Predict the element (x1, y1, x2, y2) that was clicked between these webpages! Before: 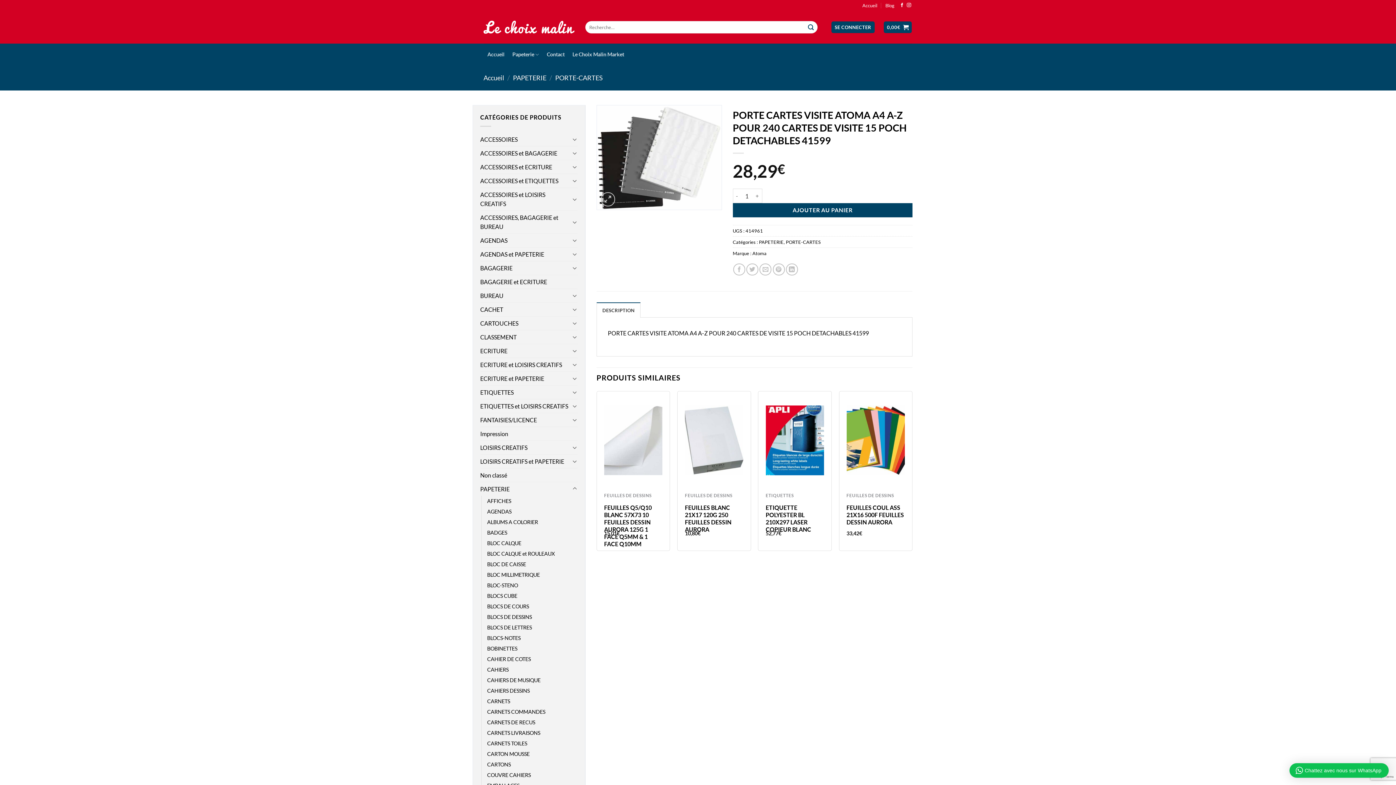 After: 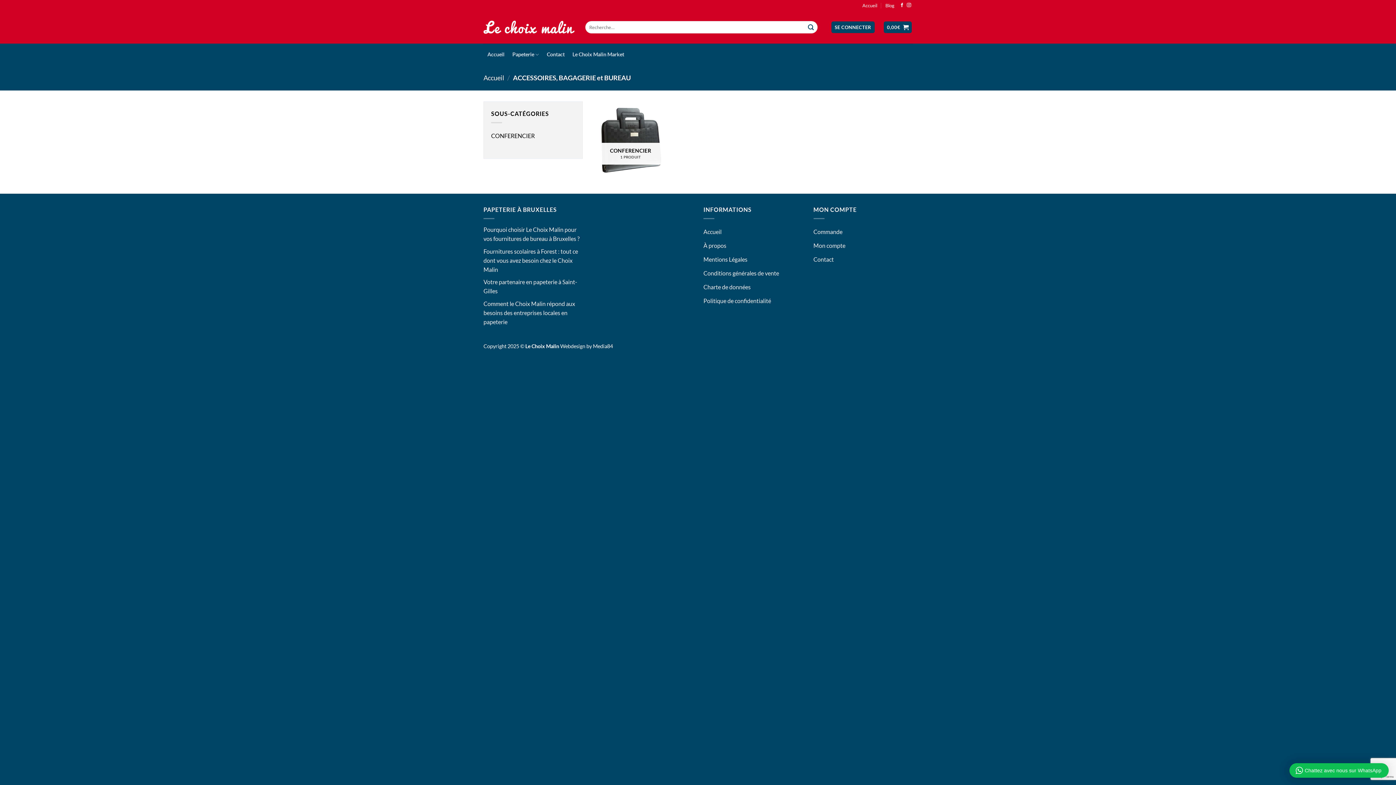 Action: label: ACCESSOIRES, BAGAGERIE et BUREAU bbox: (480, 210, 570, 233)